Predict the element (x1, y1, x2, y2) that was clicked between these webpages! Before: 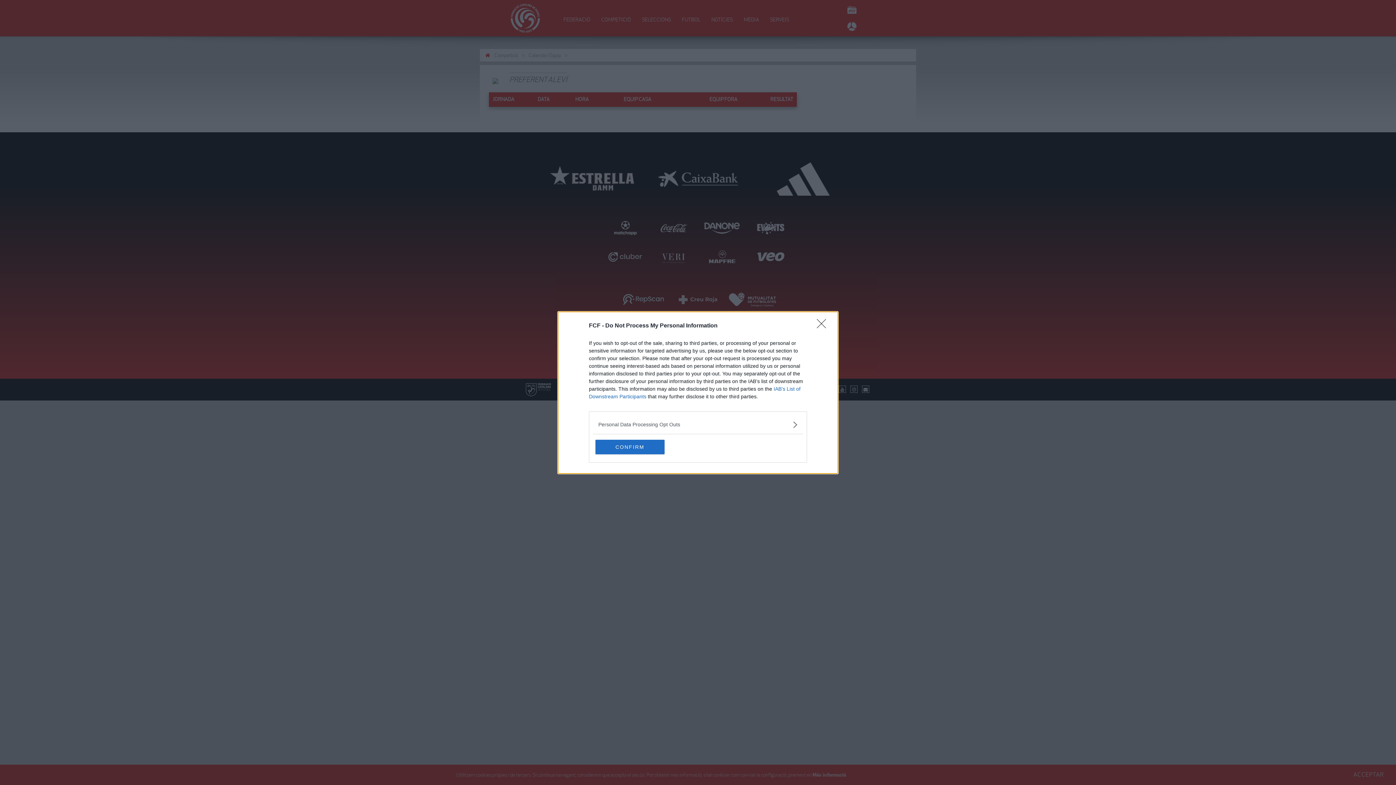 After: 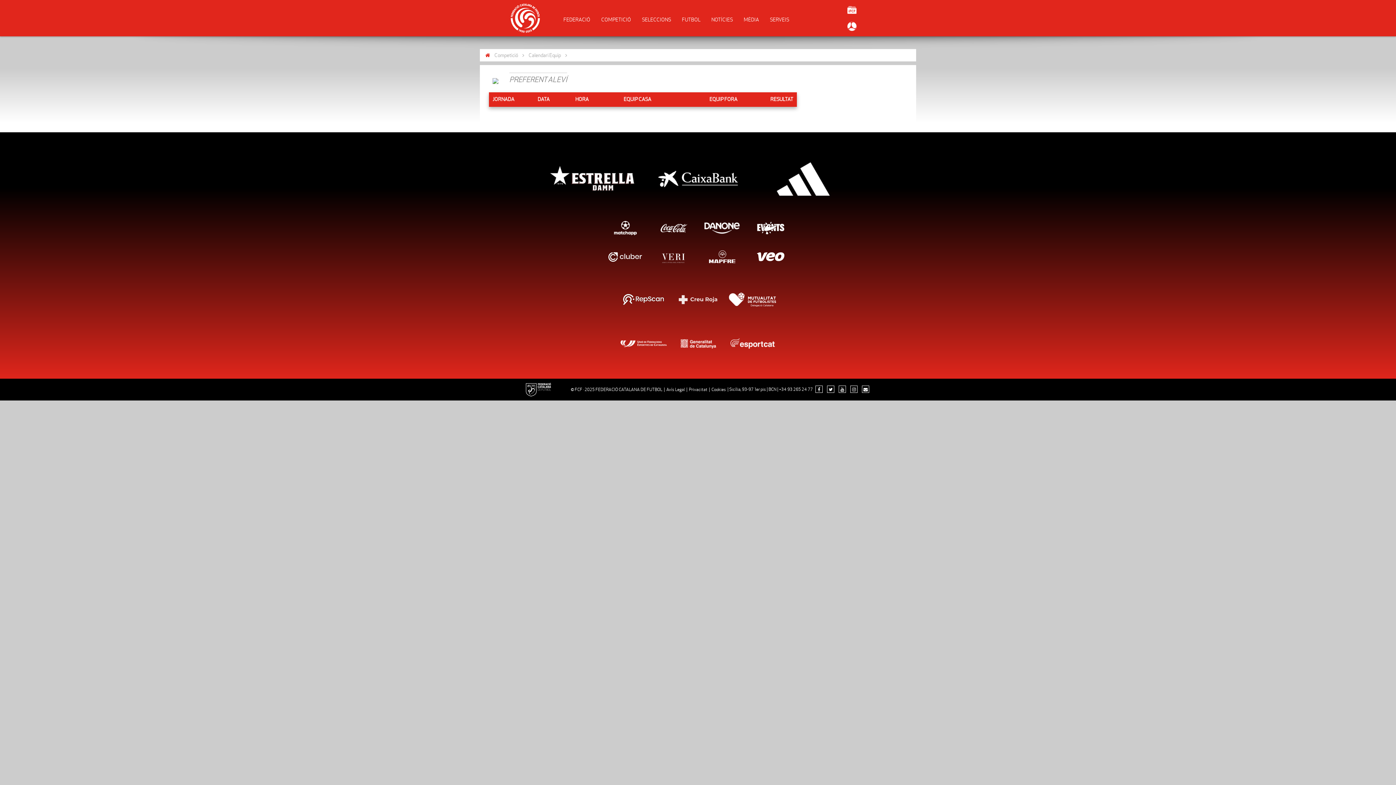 Action: bbox: (595, 439, 664, 454) label: CONFIRM